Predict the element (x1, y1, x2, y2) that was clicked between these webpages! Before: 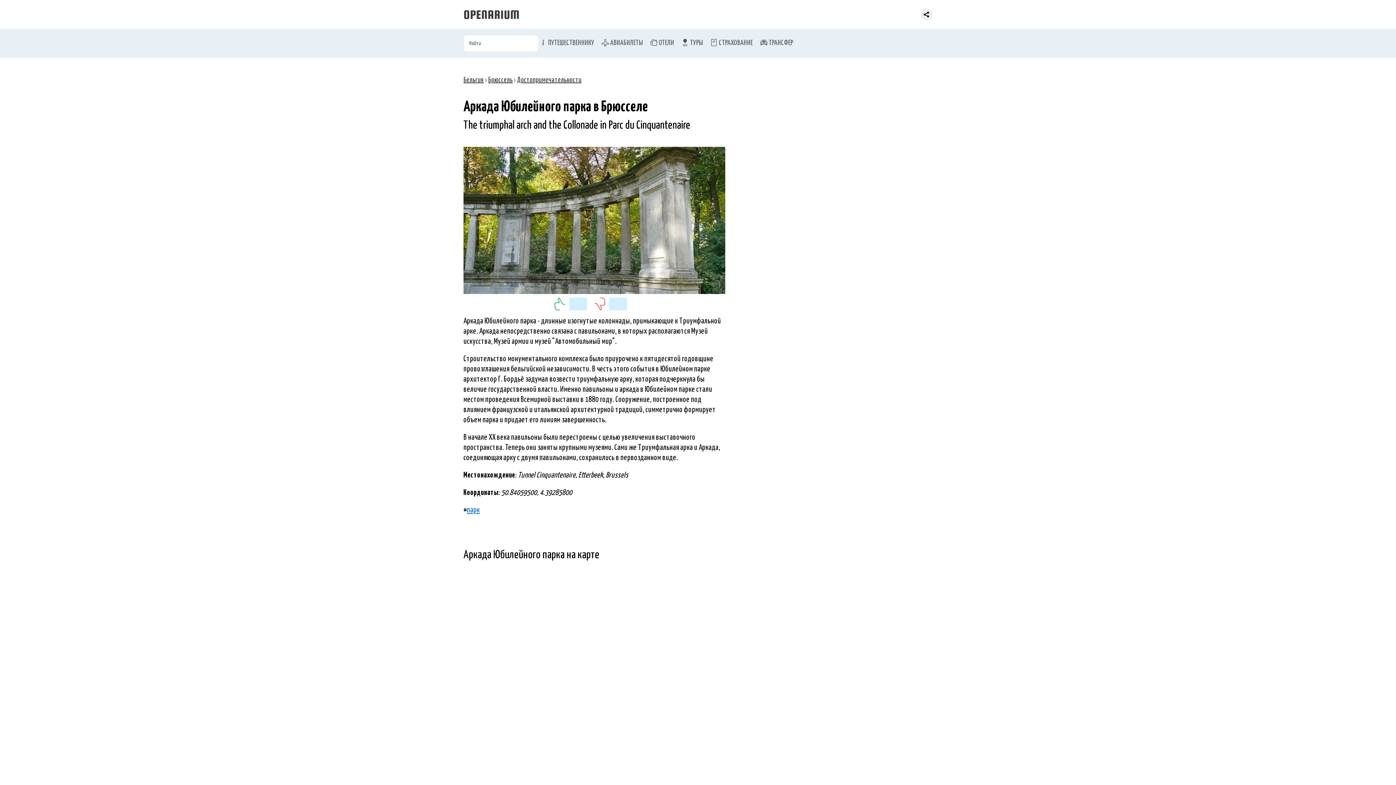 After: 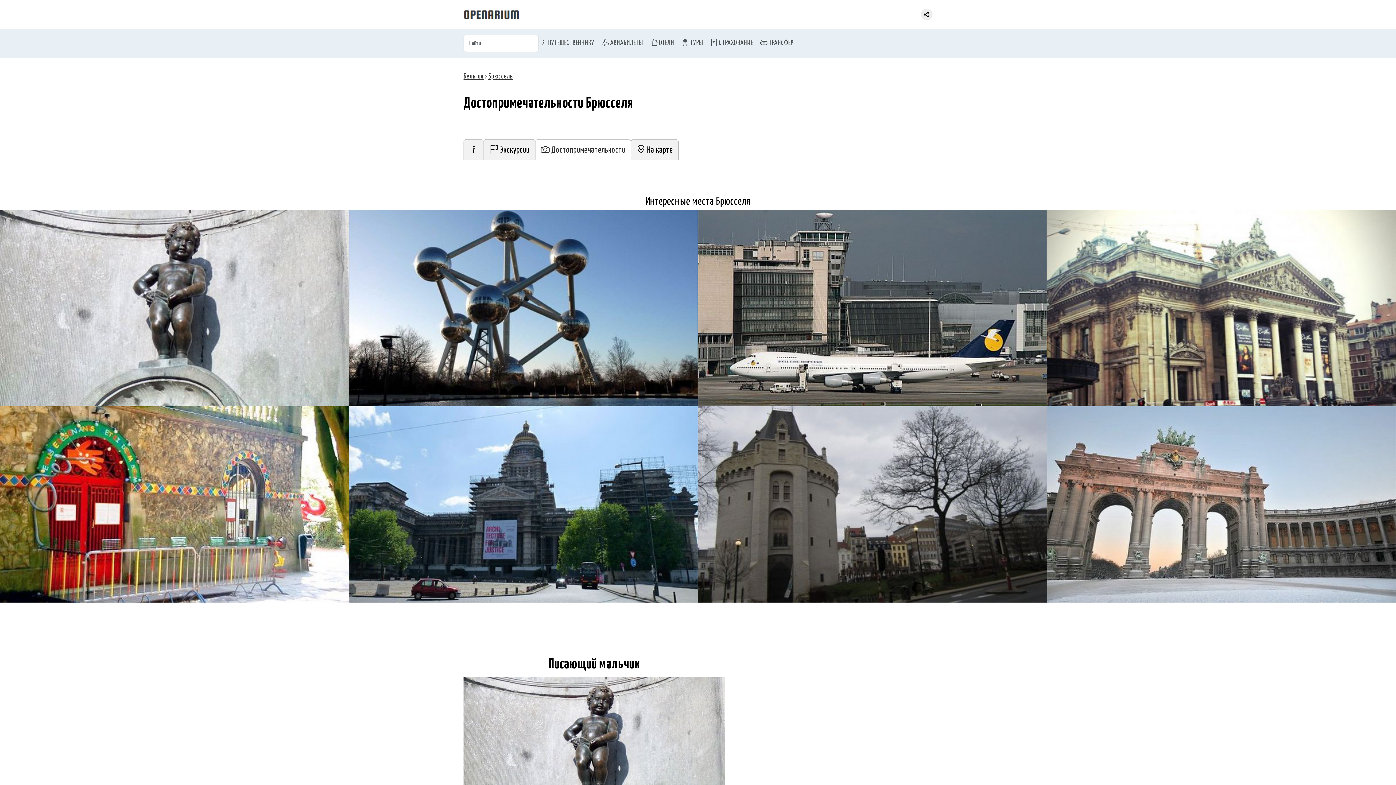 Action: bbox: (517, 76, 581, 83) label: Достопримечательности